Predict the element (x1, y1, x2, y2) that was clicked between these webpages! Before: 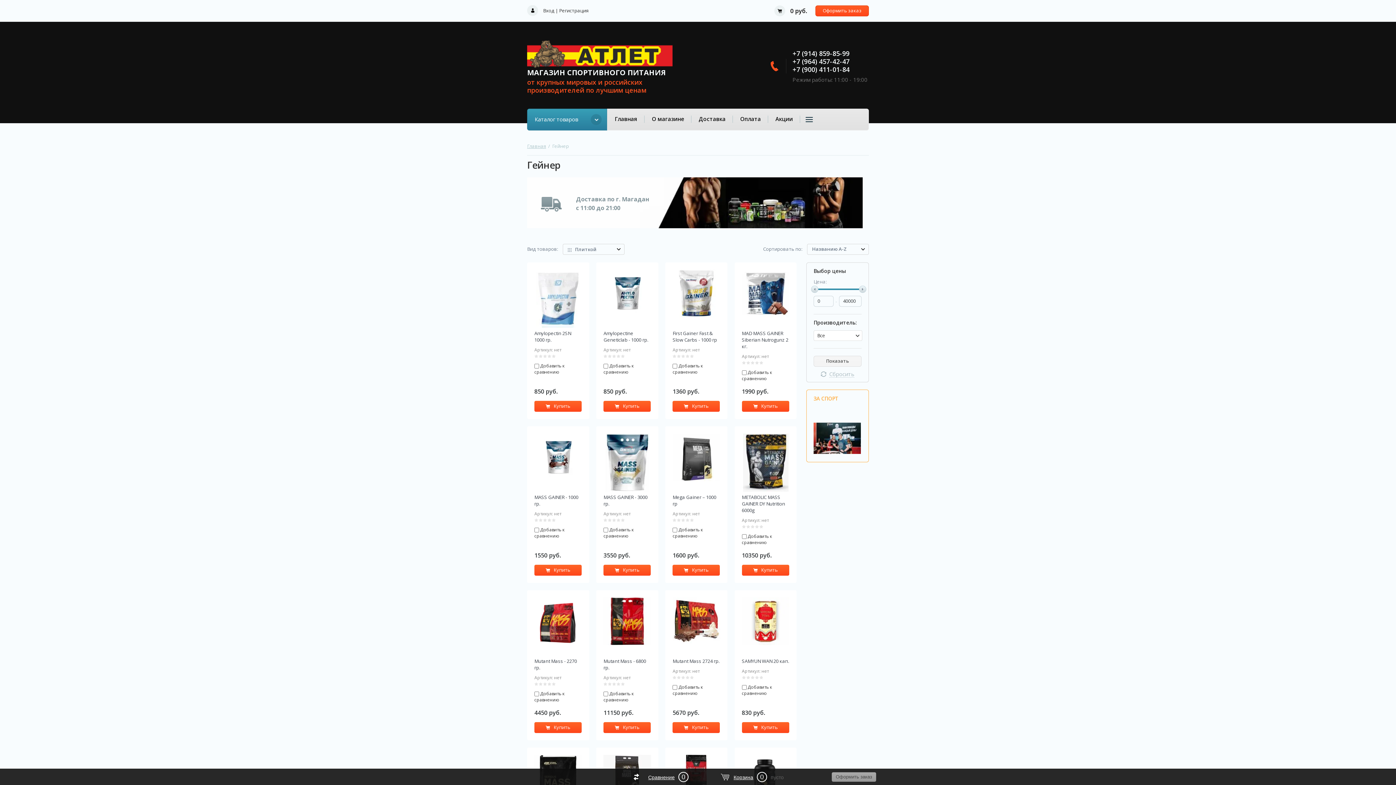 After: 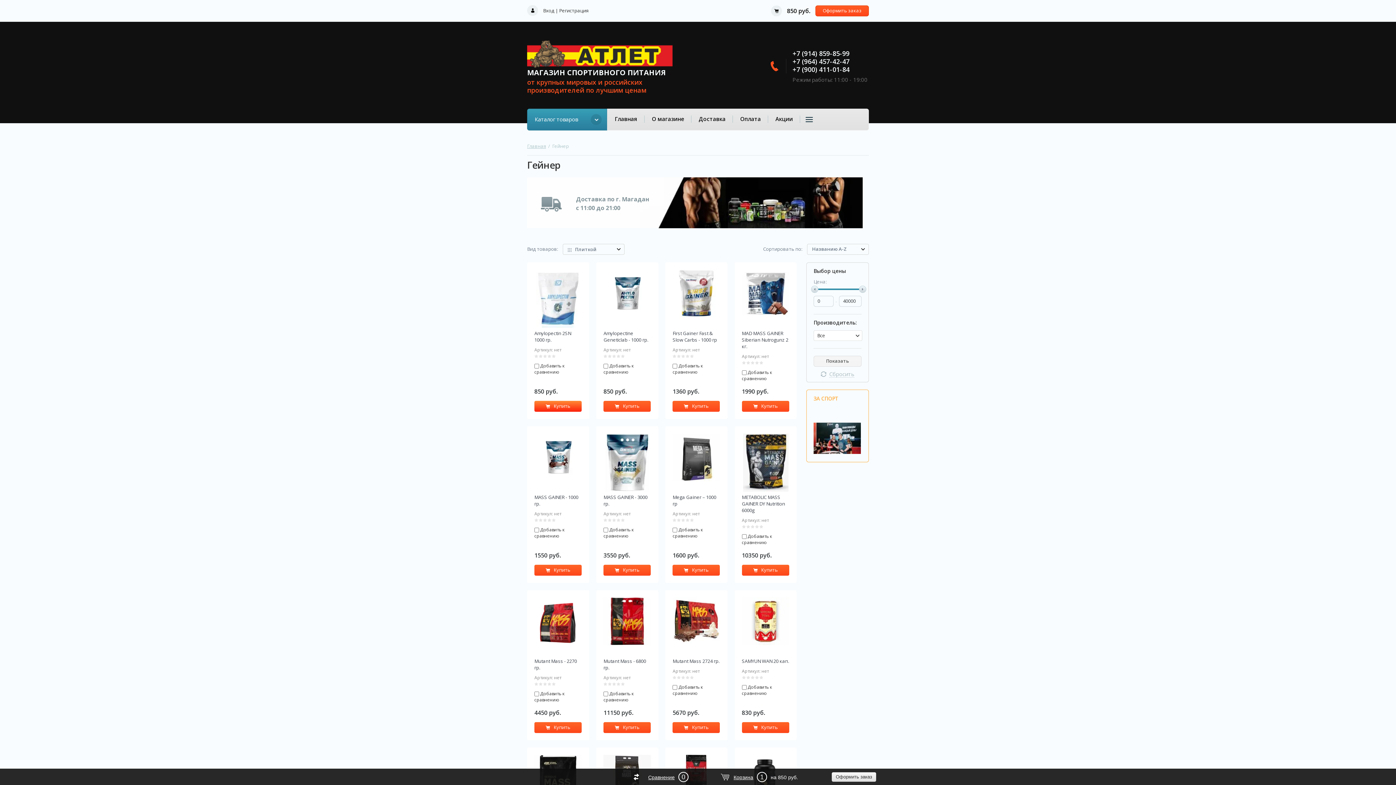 Action: bbox: (534, 401, 581, 412) label: Купить